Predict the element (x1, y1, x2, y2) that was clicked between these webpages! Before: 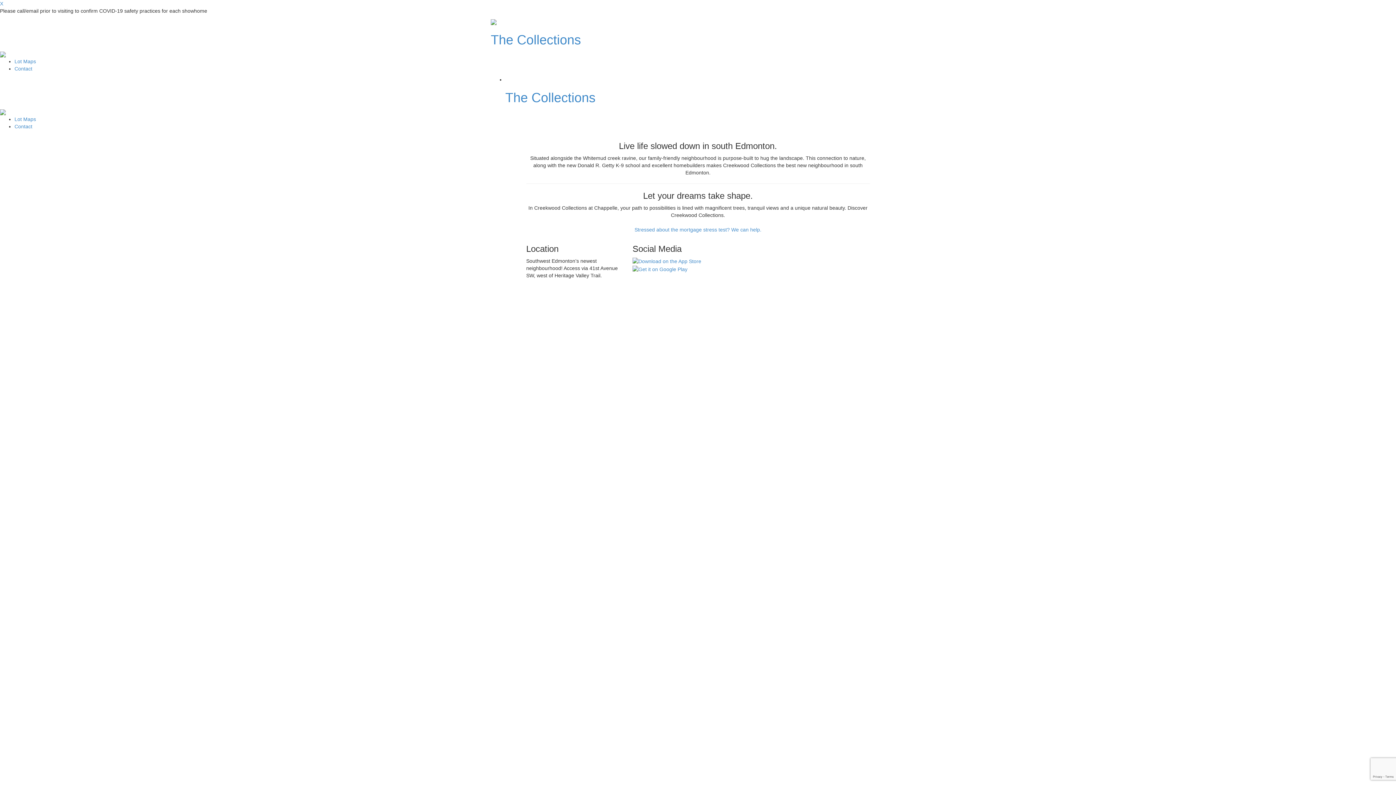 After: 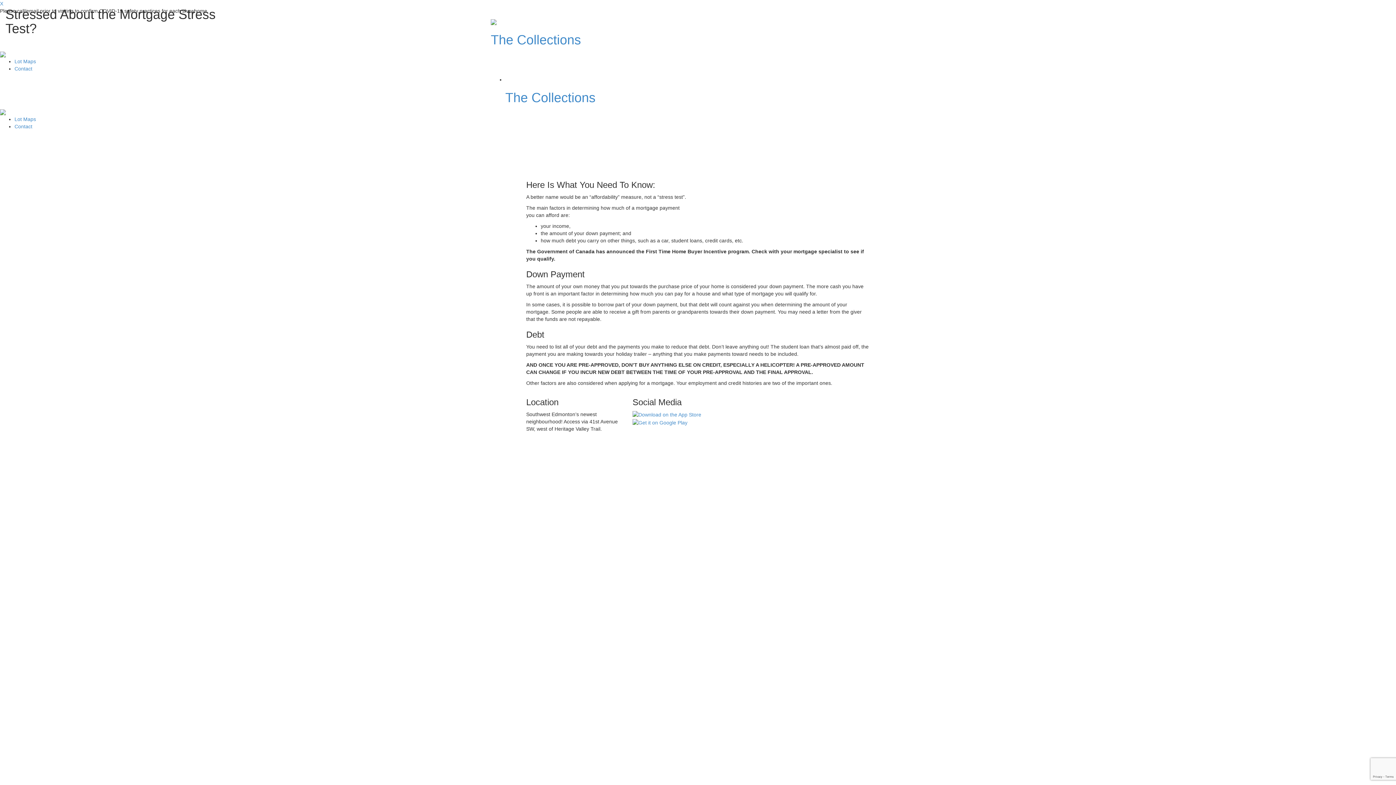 Action: bbox: (634, 226, 761, 232) label: Stressed about the mortgage stress test? We can help.